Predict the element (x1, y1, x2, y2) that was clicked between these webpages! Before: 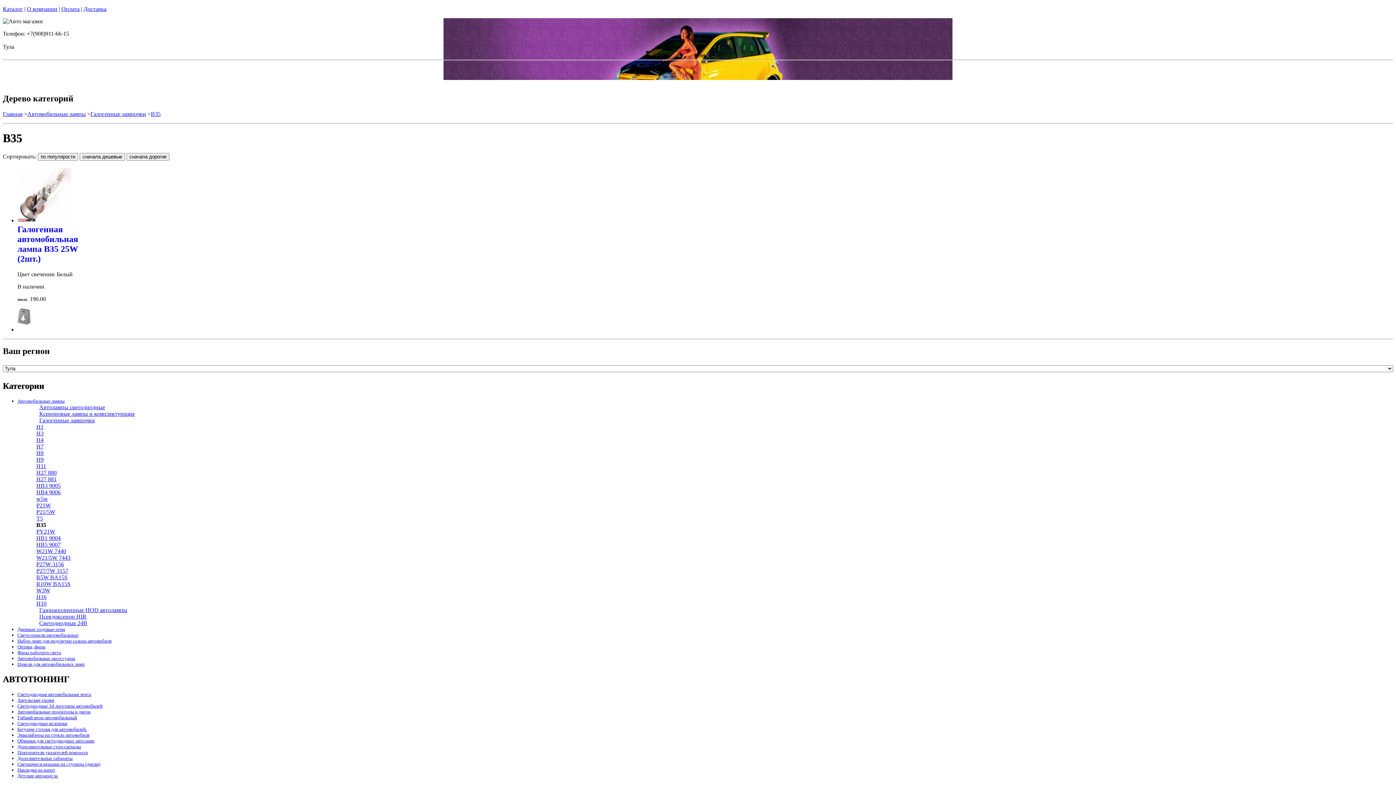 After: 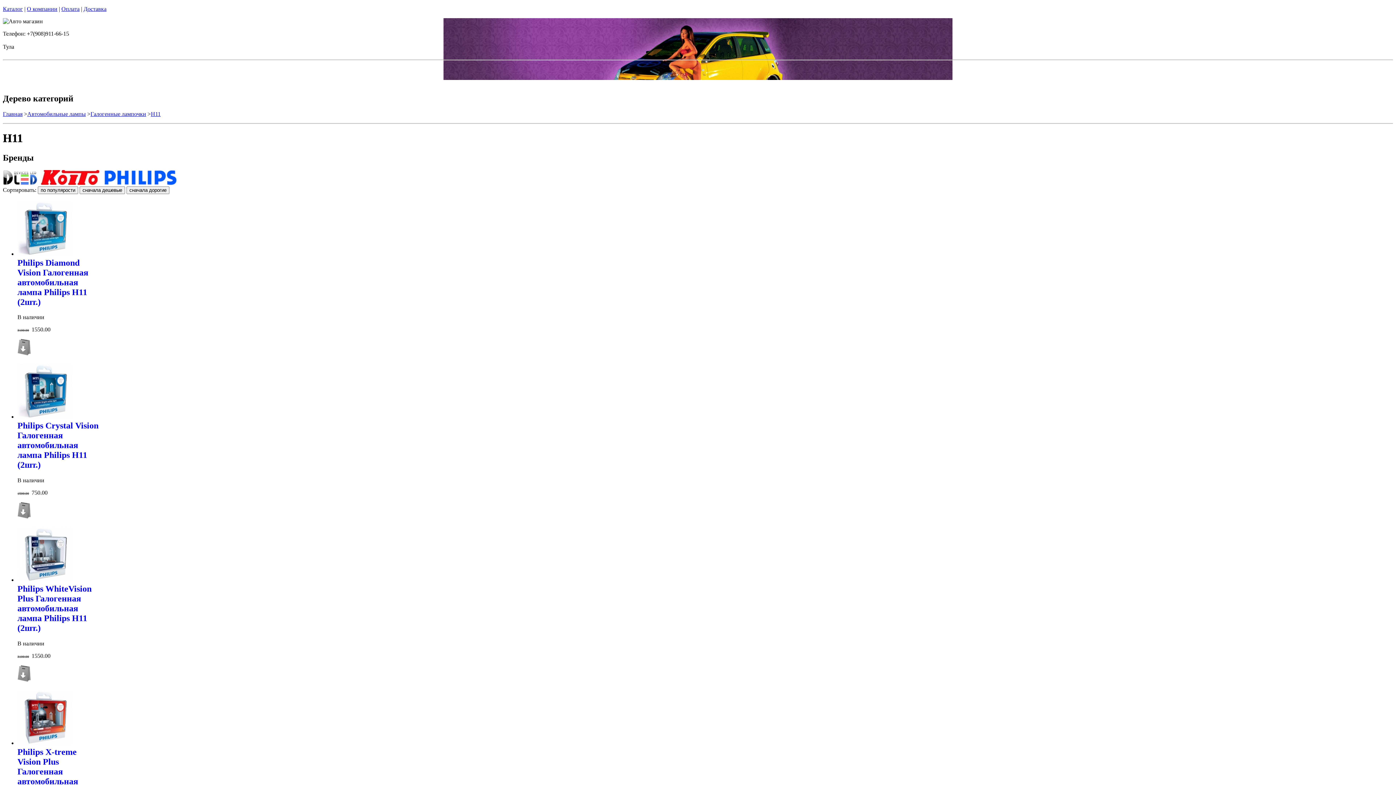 Action: bbox: (36, 463, 46, 469) label: H11